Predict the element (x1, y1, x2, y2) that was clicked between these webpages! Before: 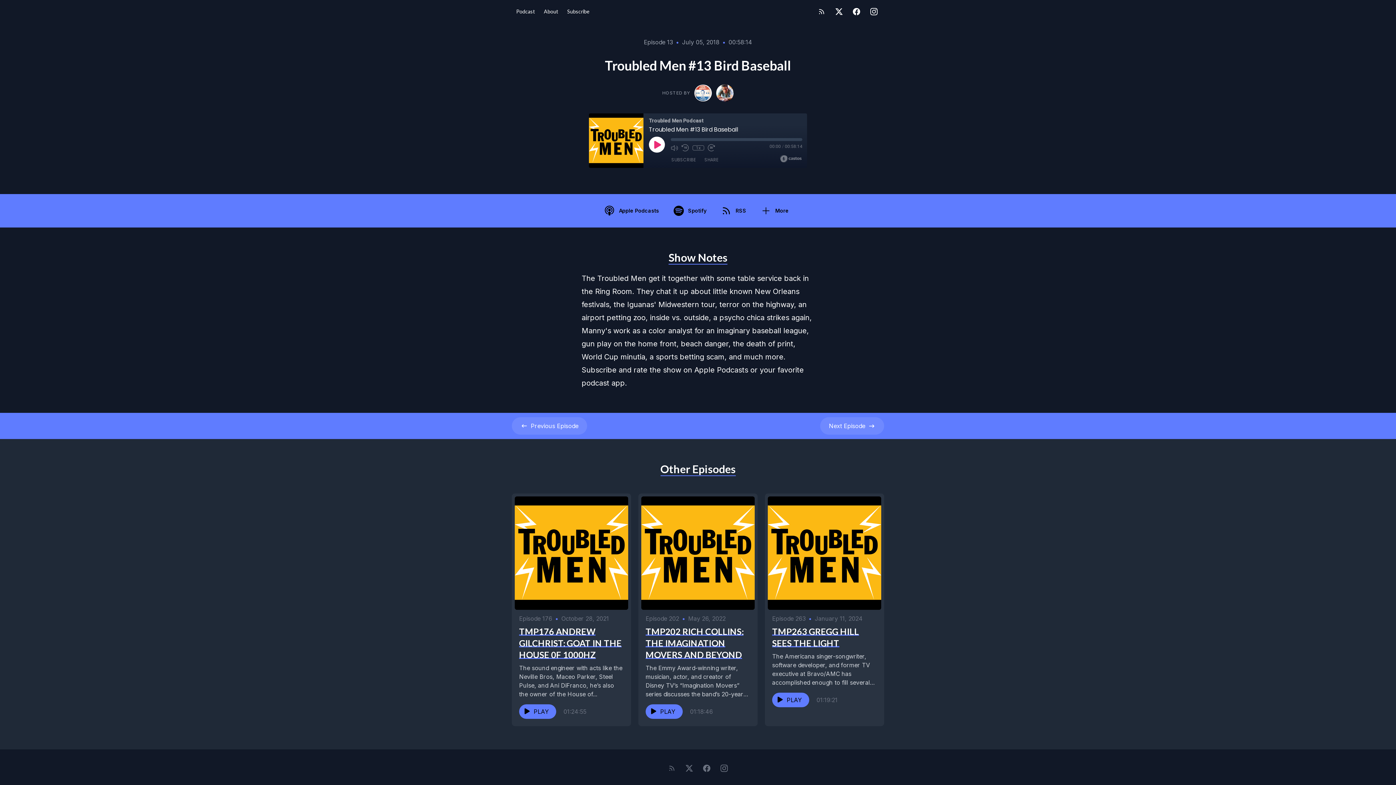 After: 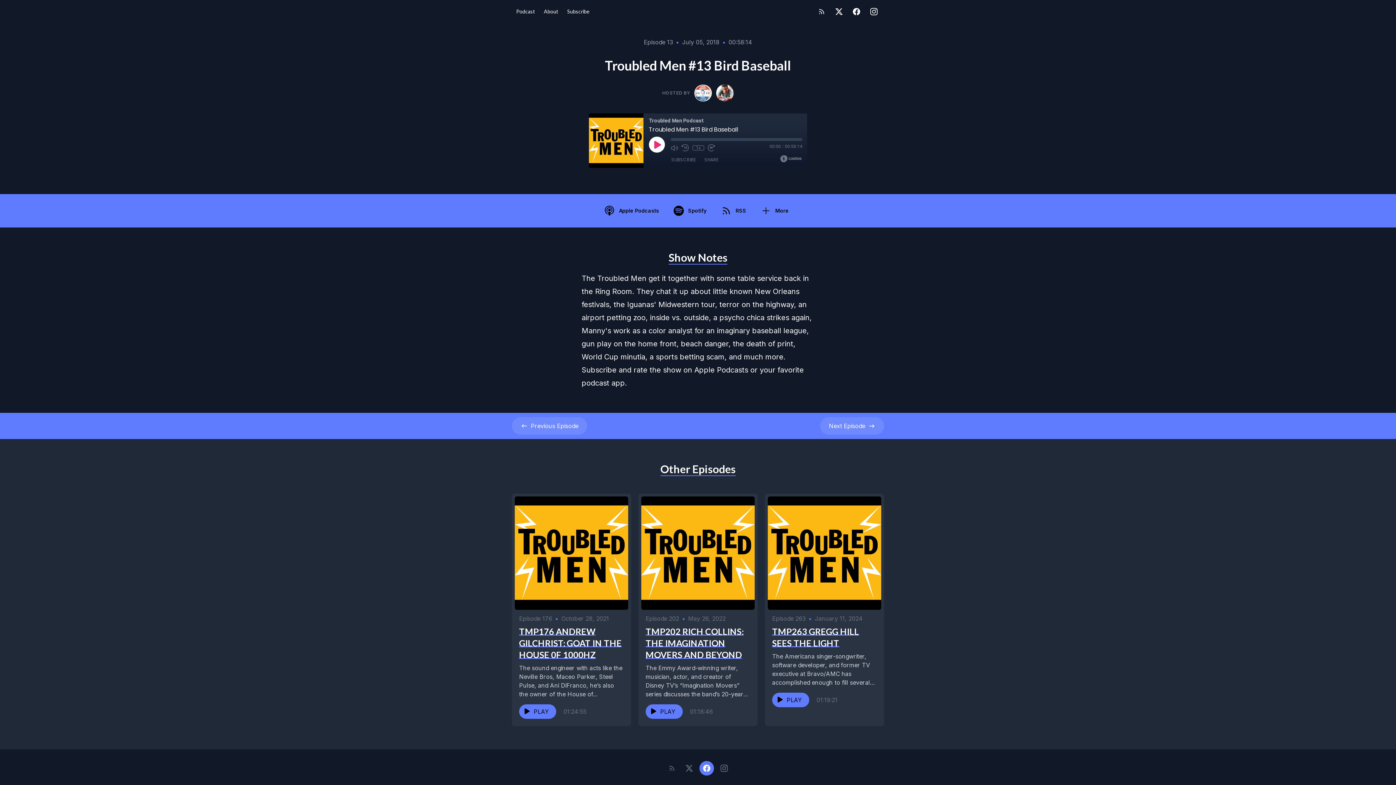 Action: label: Facebook bbox: (699, 761, 714, 775)